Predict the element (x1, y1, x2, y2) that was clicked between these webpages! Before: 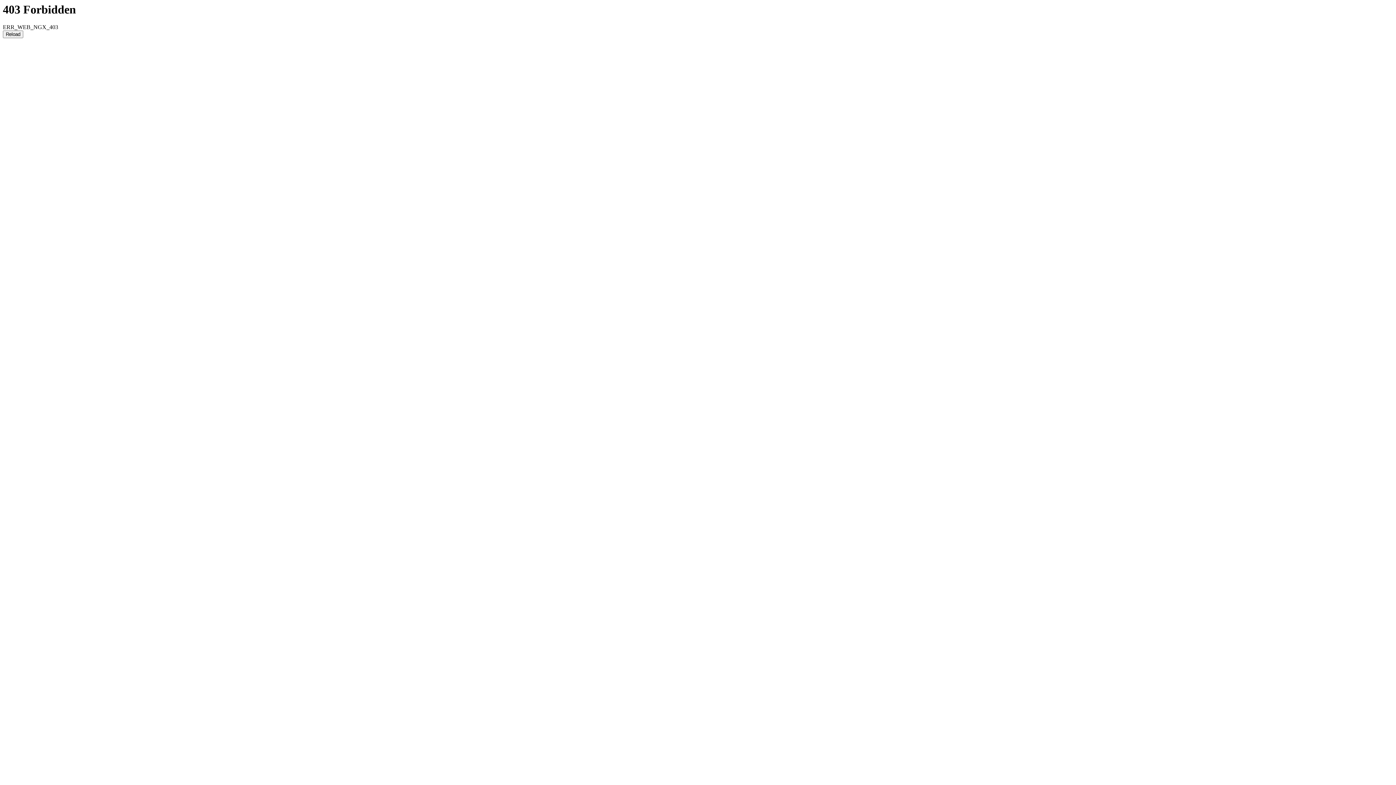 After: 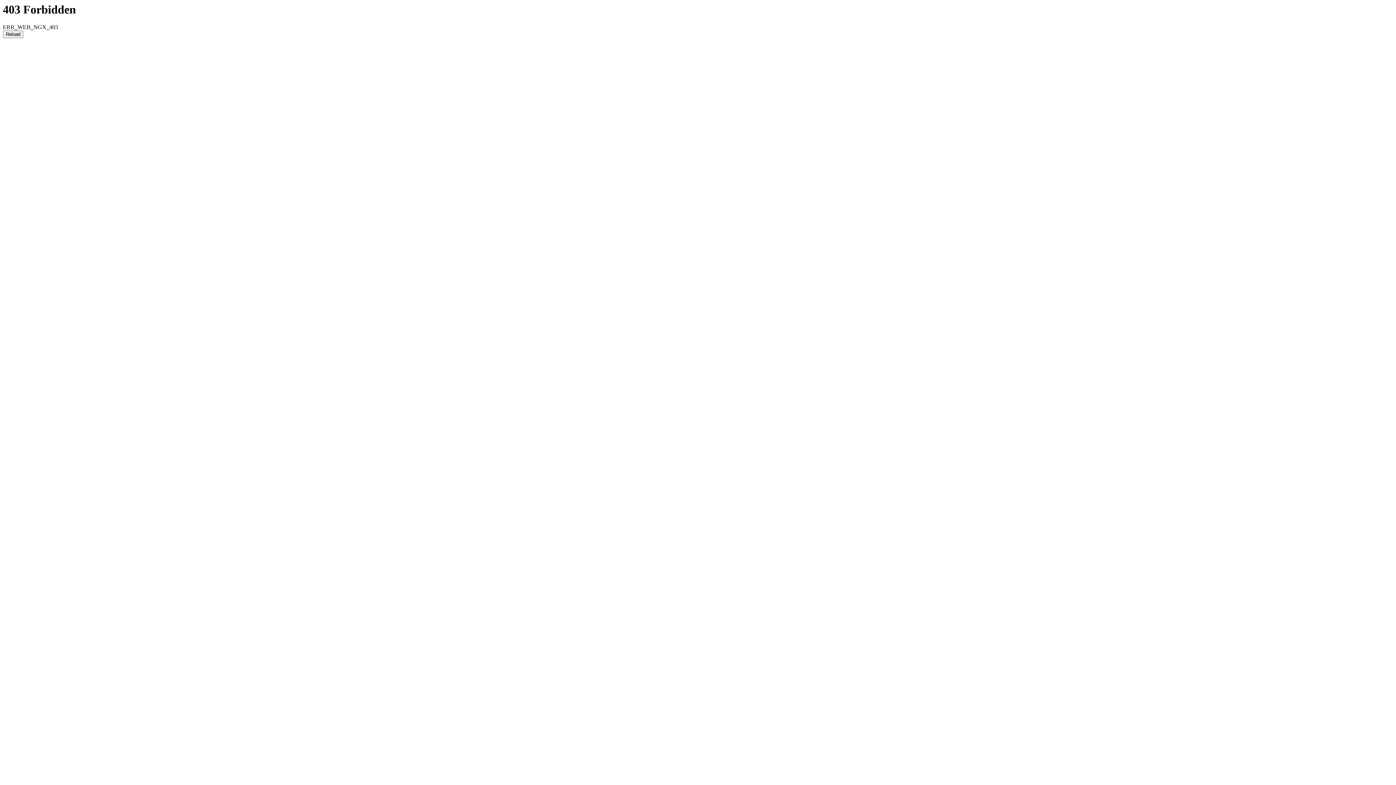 Action: bbox: (2, 30, 23, 38) label: Reload